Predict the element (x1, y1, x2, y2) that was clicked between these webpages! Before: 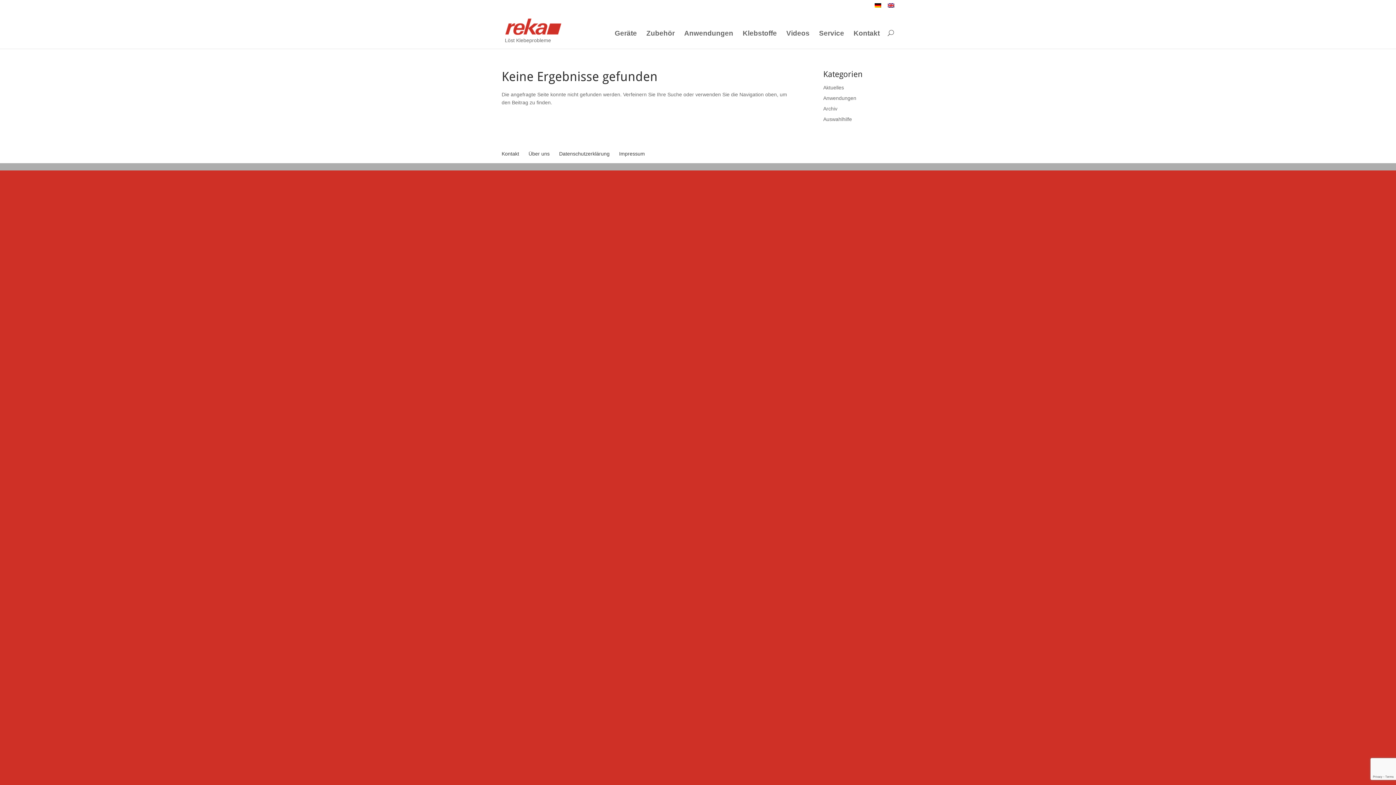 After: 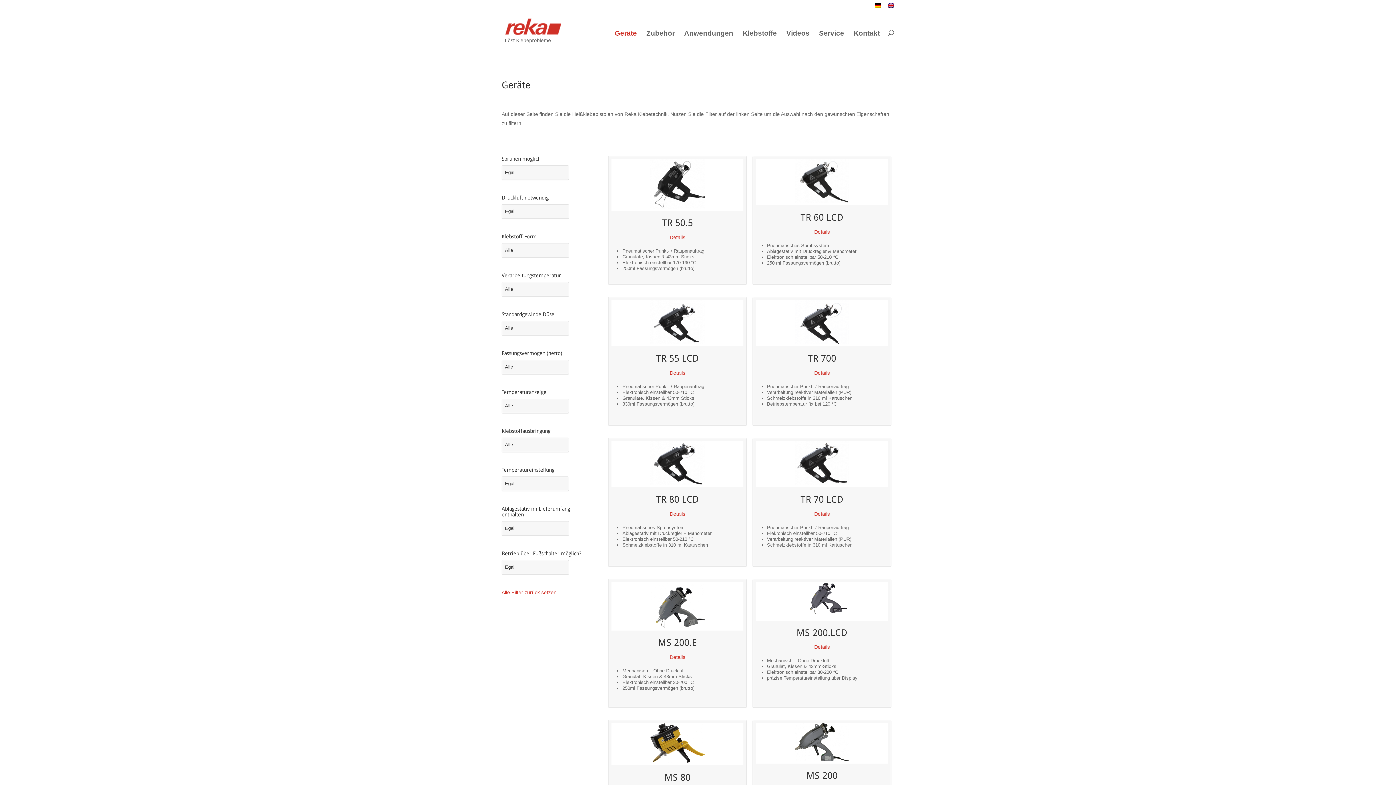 Action: label: Geräte bbox: (614, 29, 637, 48)